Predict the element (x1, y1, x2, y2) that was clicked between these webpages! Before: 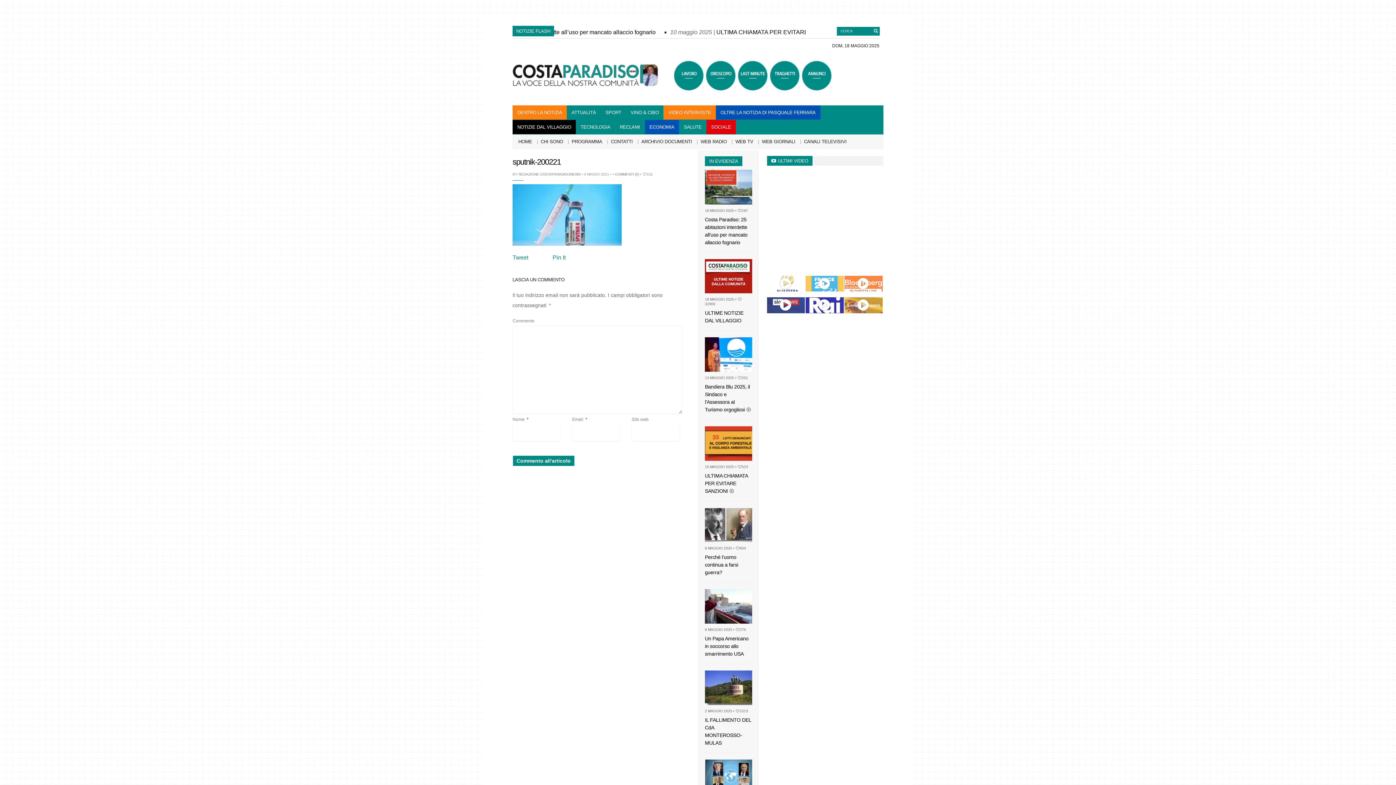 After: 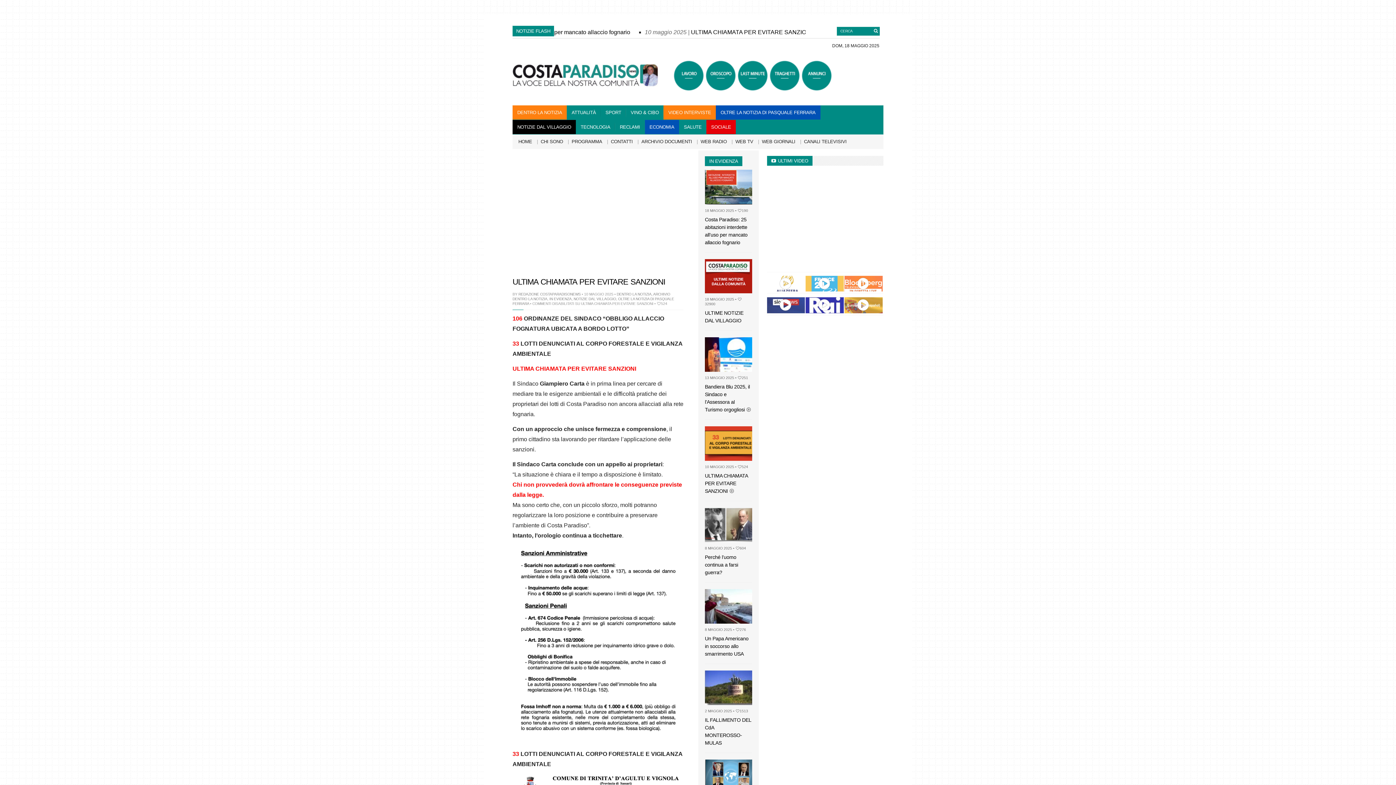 Action: label: ULTIMA CHIAMATA PER EVITARE SANZIONI  bbox: (705, 473, 747, 494)